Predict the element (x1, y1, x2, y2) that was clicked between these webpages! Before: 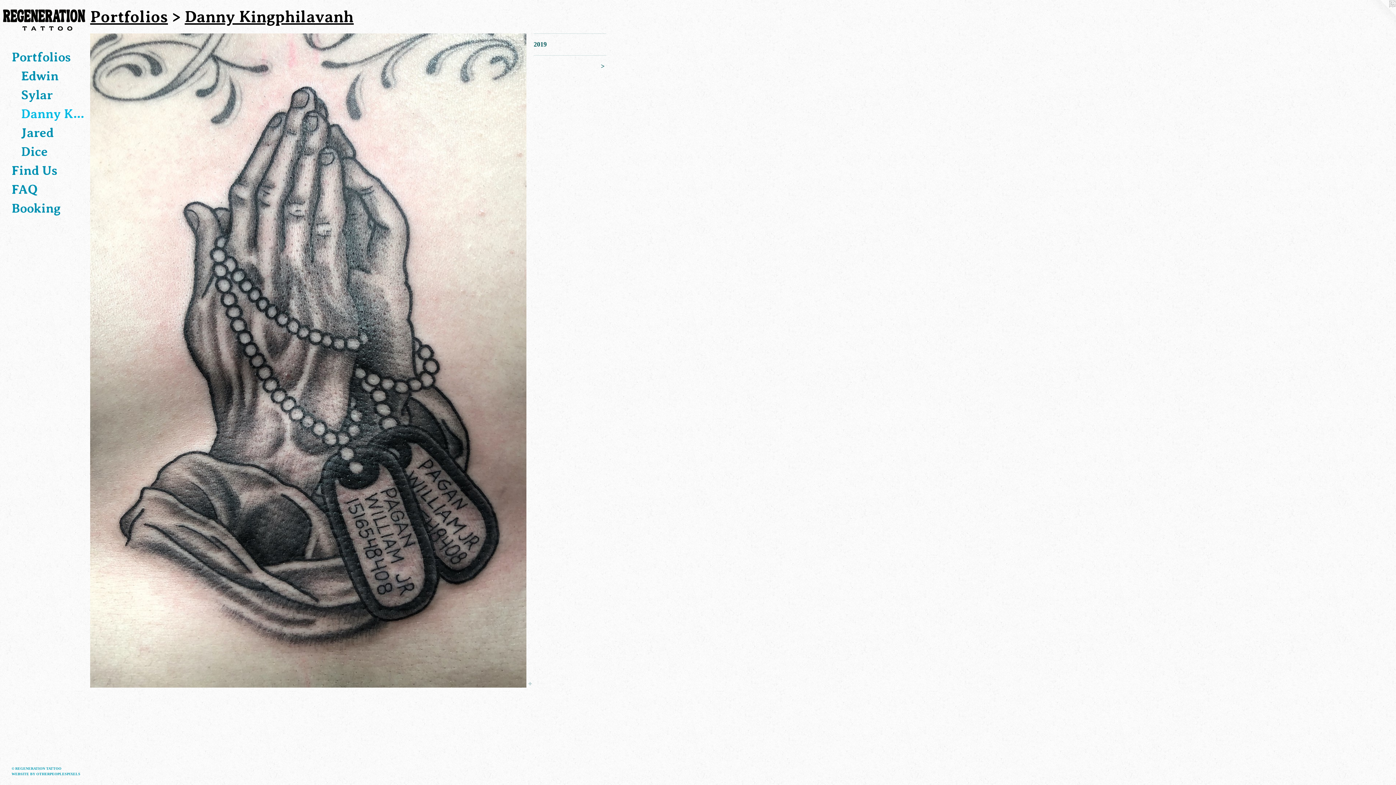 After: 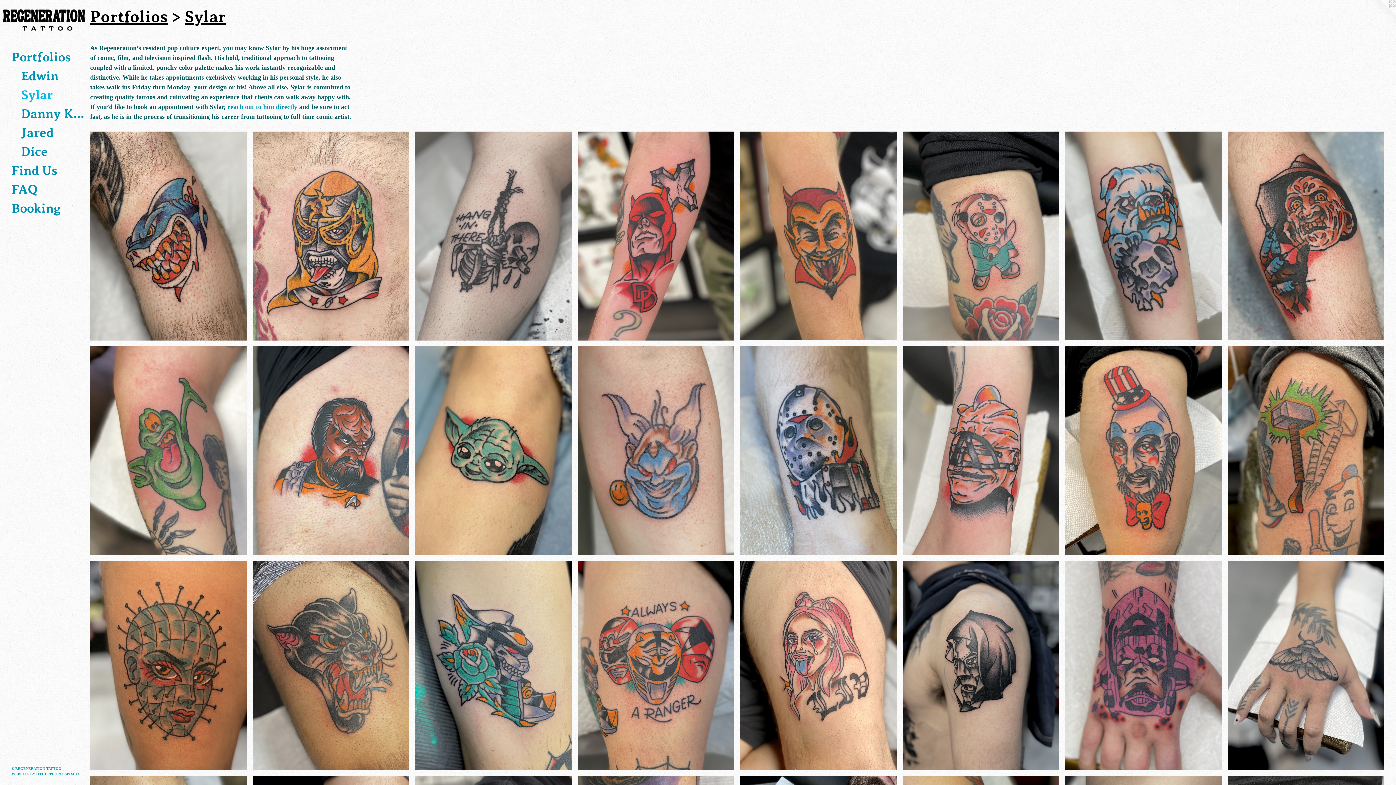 Action: label: Sylar bbox: (21, 85, 84, 104)